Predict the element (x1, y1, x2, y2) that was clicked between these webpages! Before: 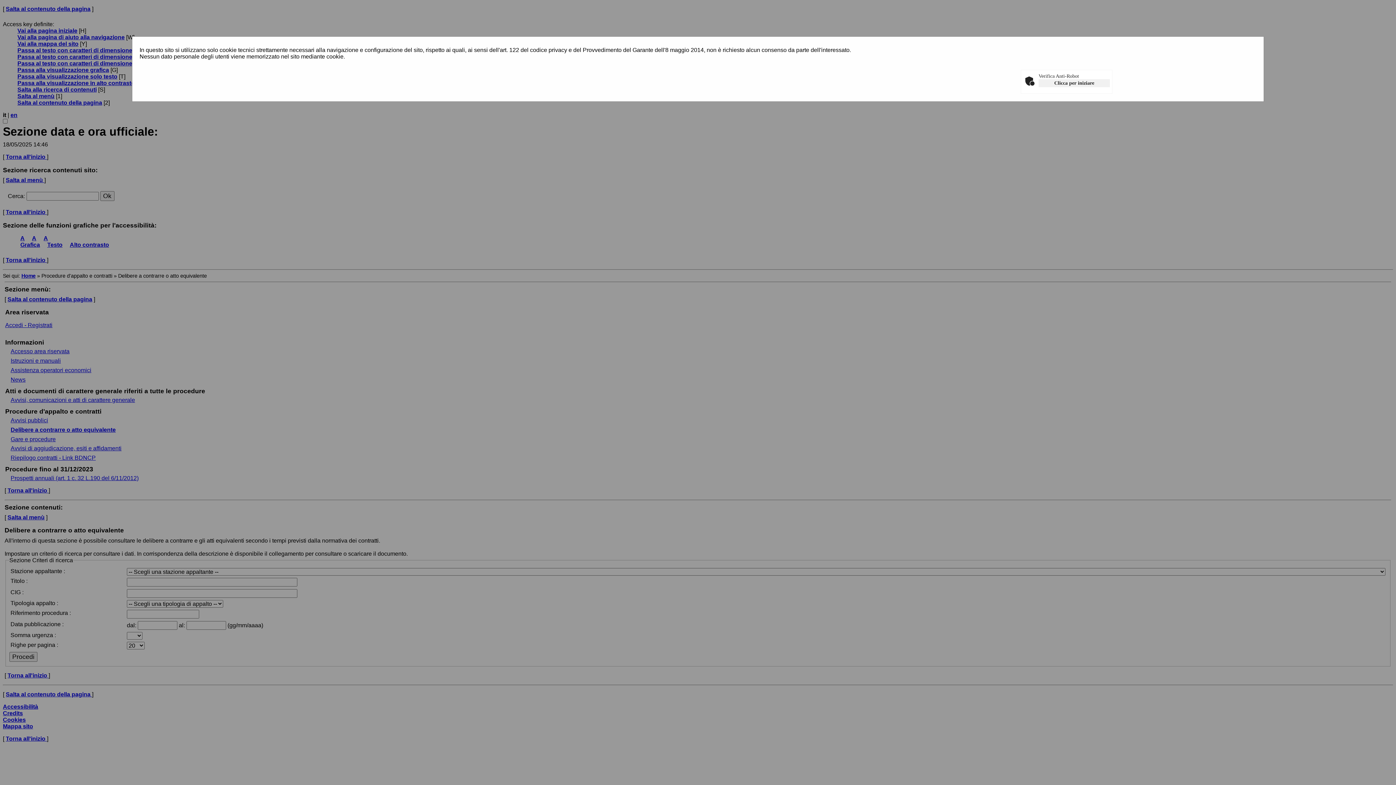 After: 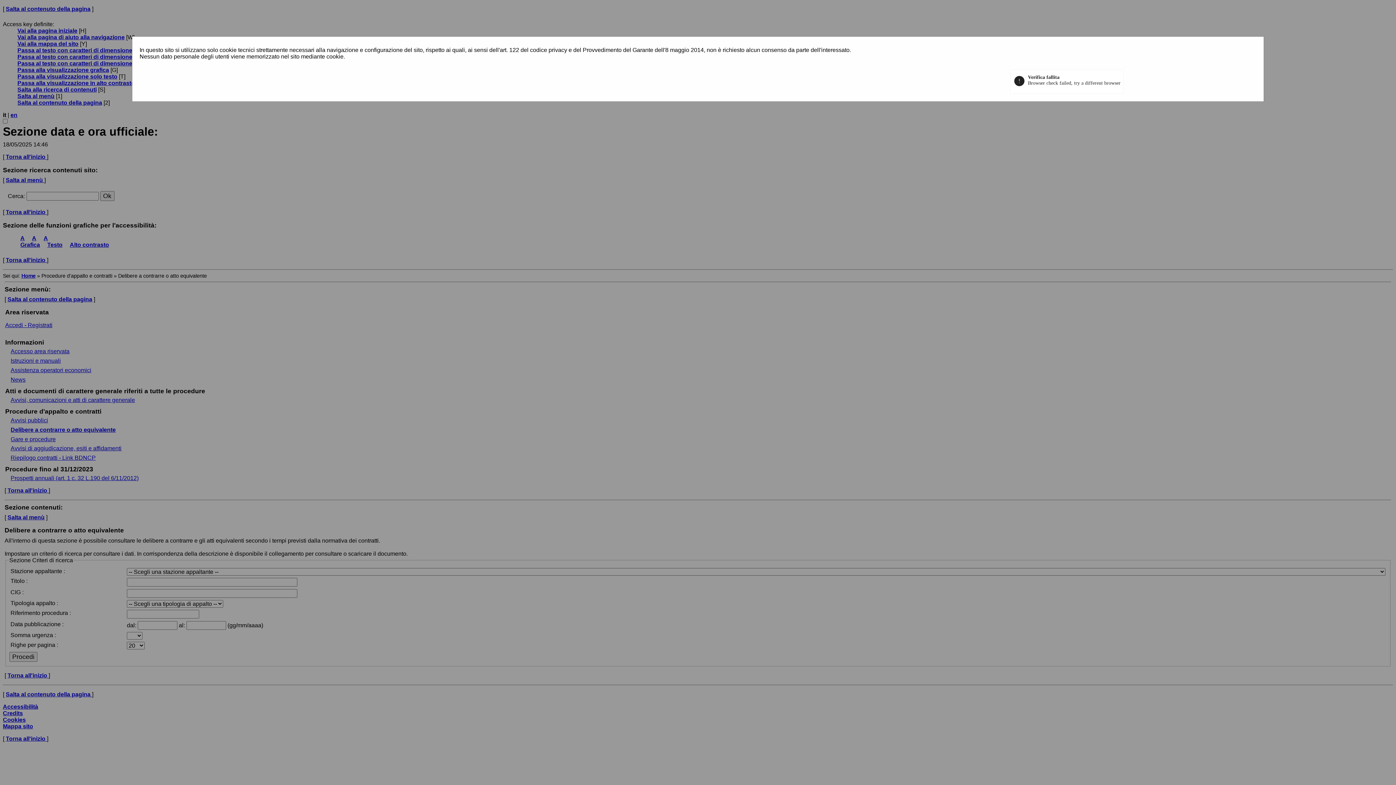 Action: bbox: (1038, 79, 1110, 87) label: Clicca per iniziare